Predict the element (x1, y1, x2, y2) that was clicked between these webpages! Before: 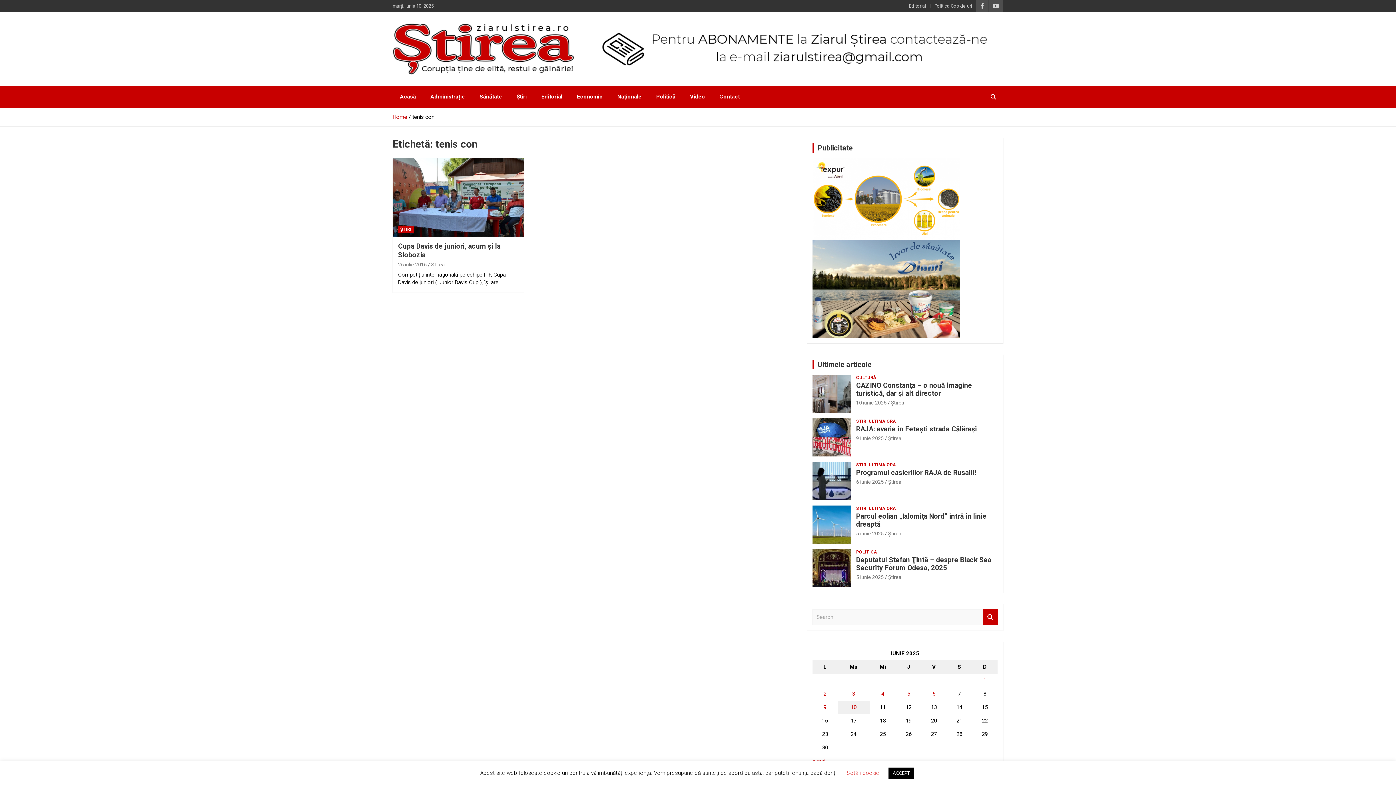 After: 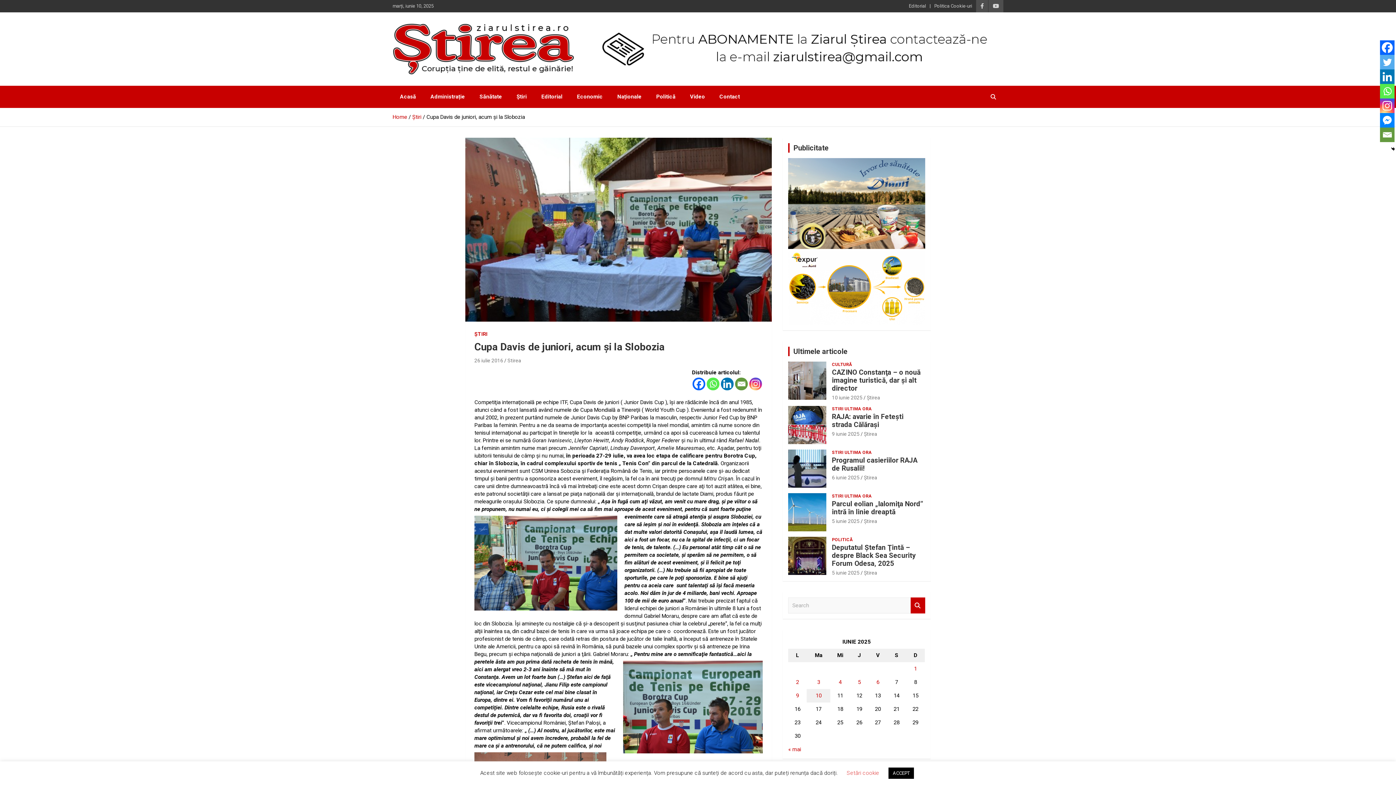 Action: label: Ultimele articole bbox: (817, 360, 872, 369)